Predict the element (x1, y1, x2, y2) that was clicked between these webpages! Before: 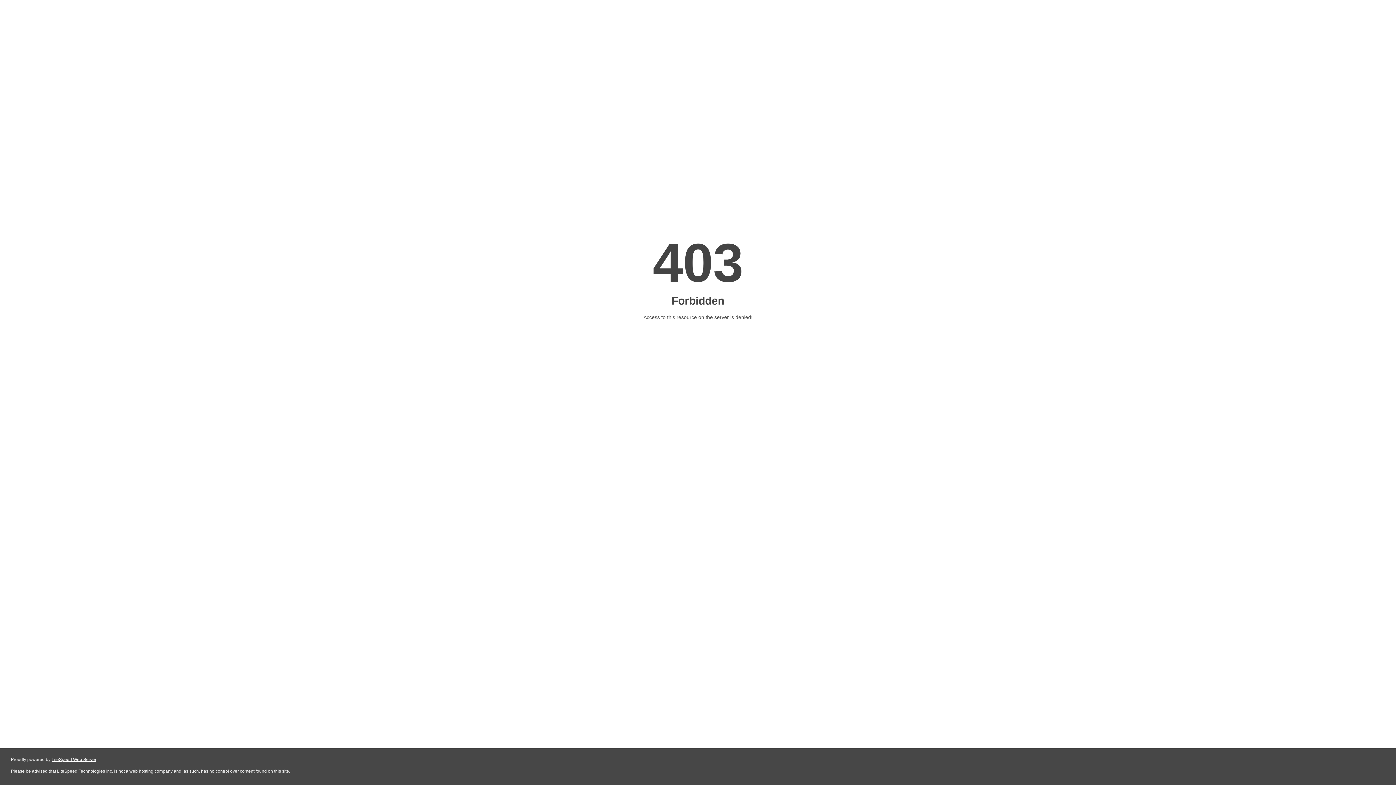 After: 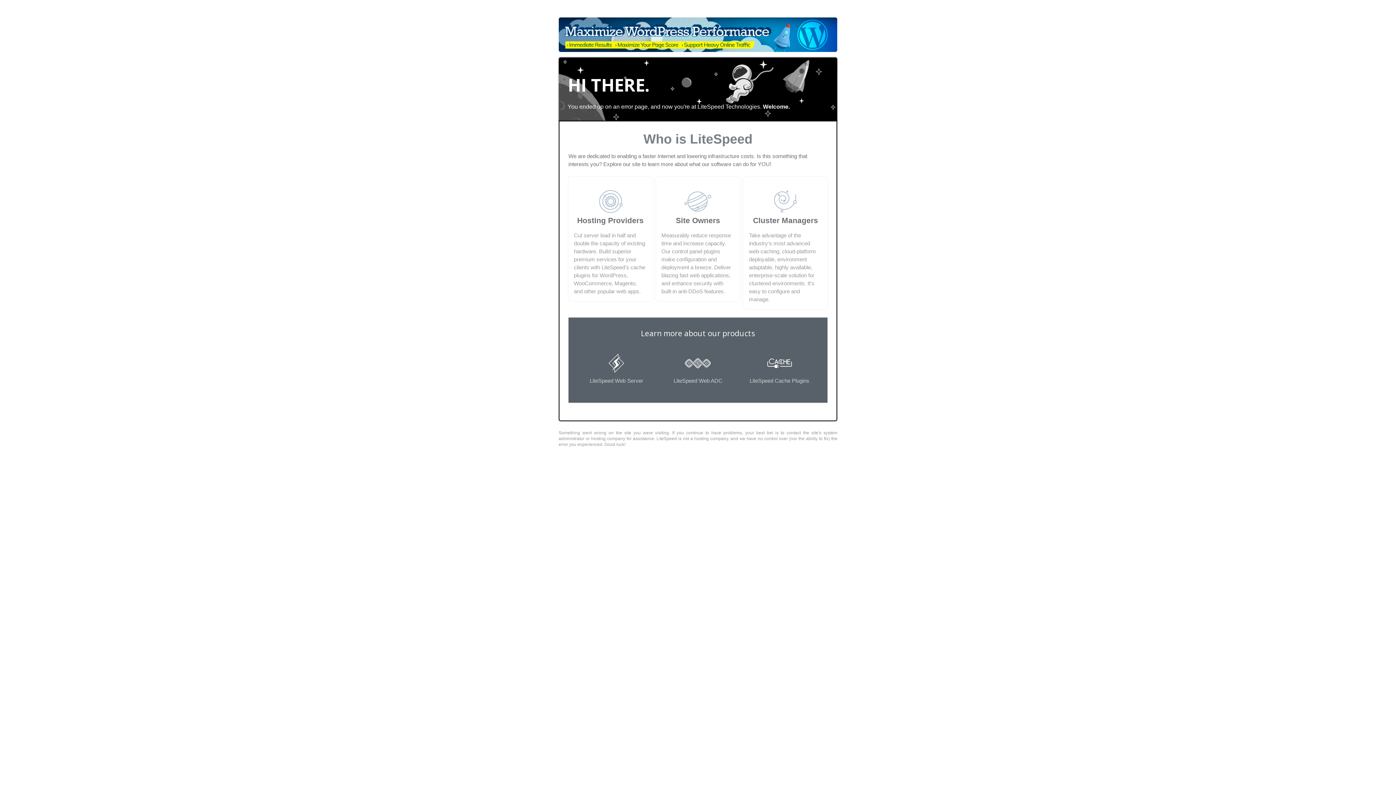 Action: bbox: (51, 757, 96, 762) label: LiteSpeed Web Server